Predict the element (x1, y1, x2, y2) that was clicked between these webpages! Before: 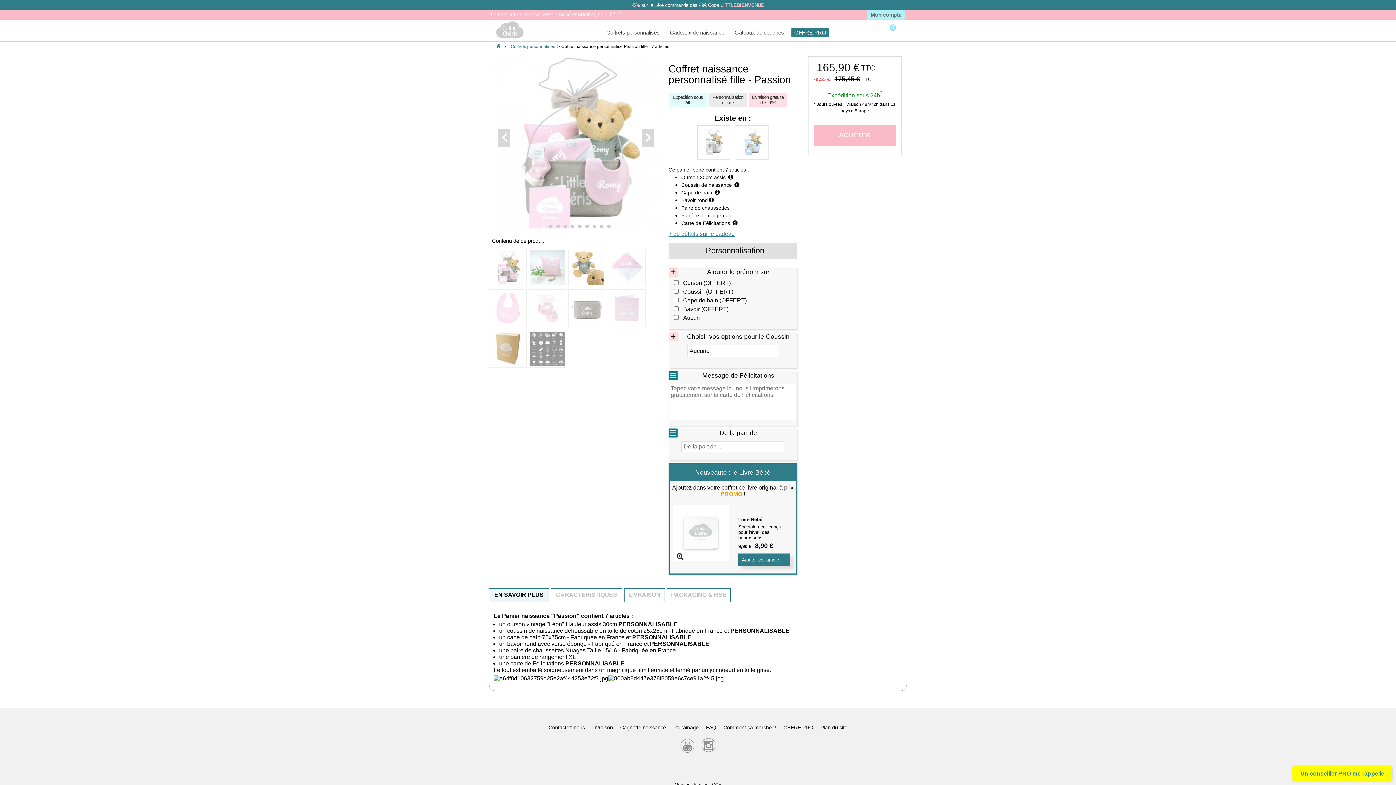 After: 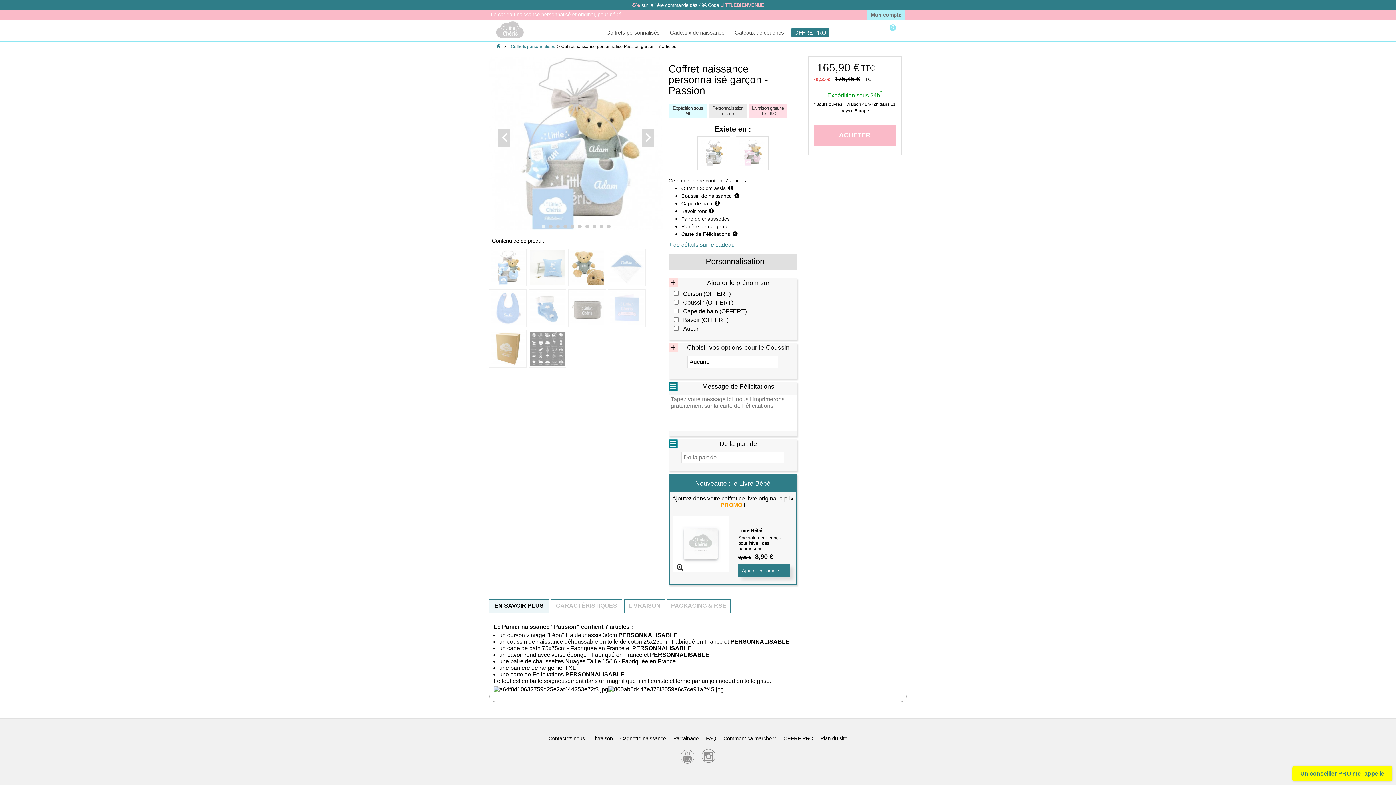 Action: bbox: (739, 149, 765, 156)